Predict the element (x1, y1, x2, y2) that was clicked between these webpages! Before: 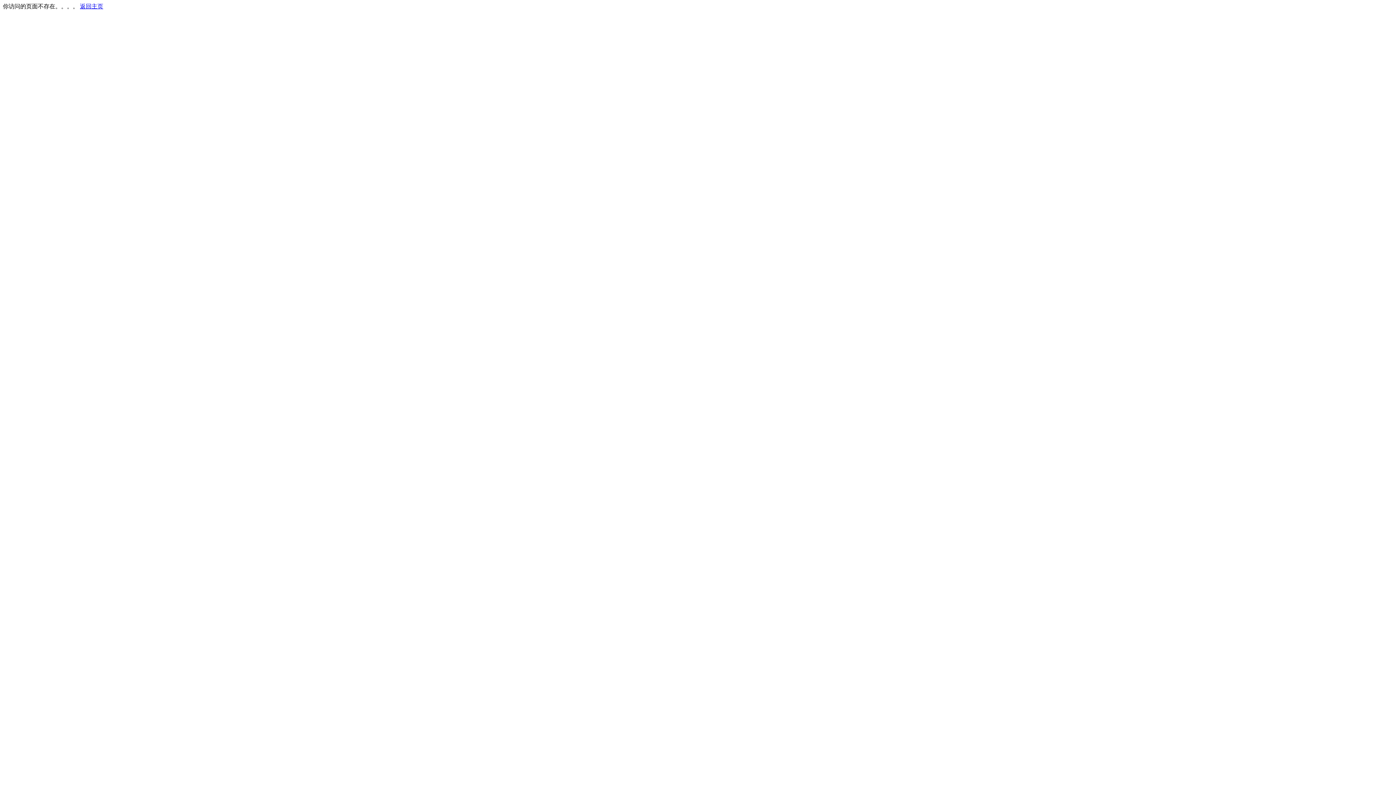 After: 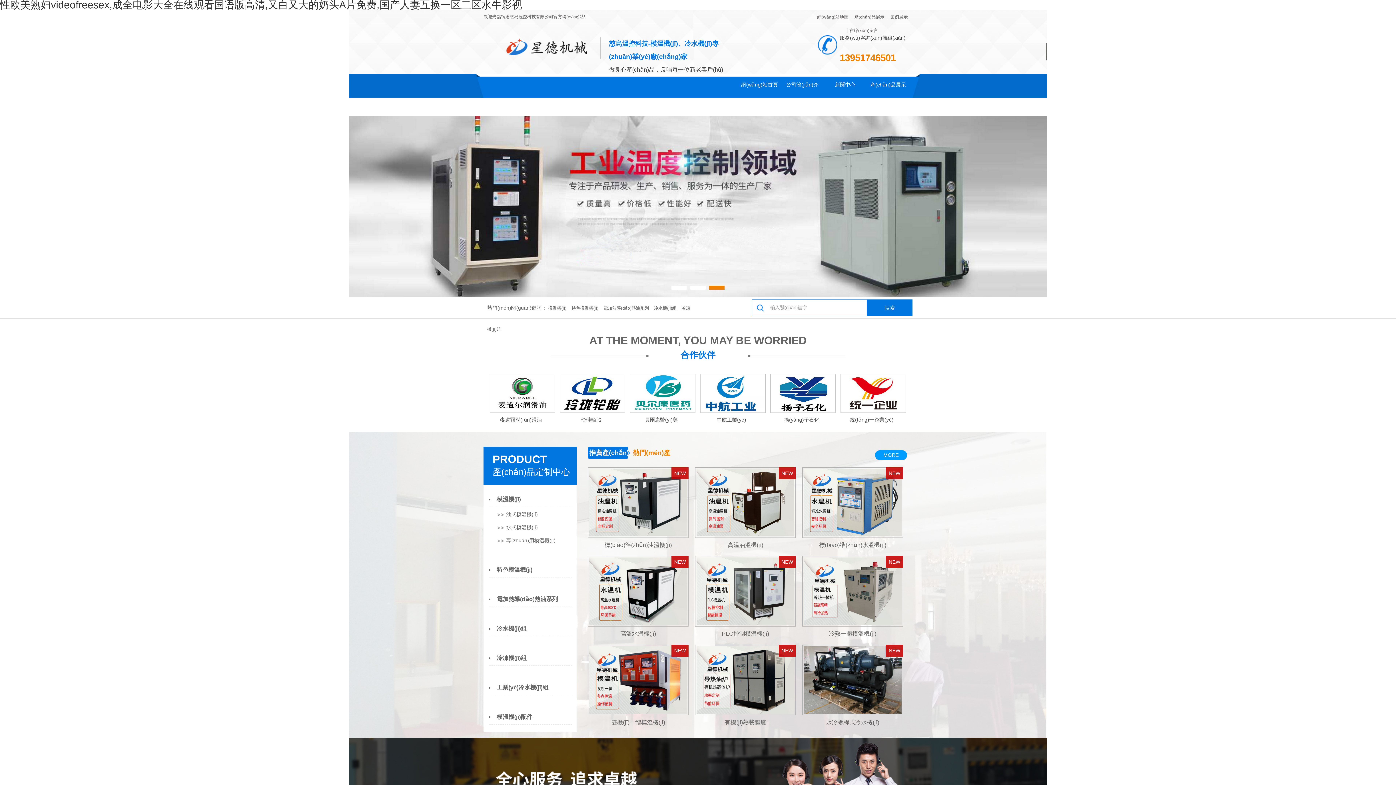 Action: bbox: (80, 3, 103, 9) label: 返回主页